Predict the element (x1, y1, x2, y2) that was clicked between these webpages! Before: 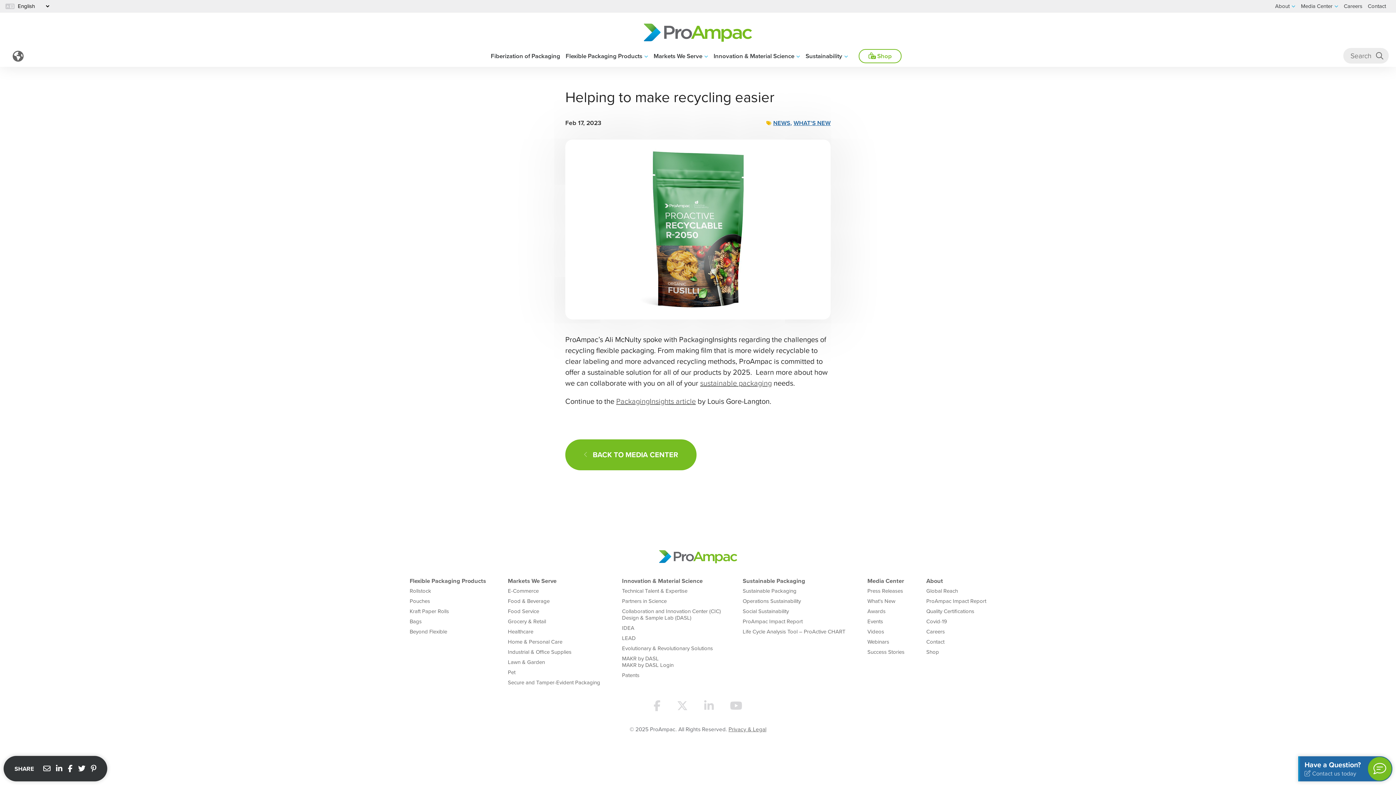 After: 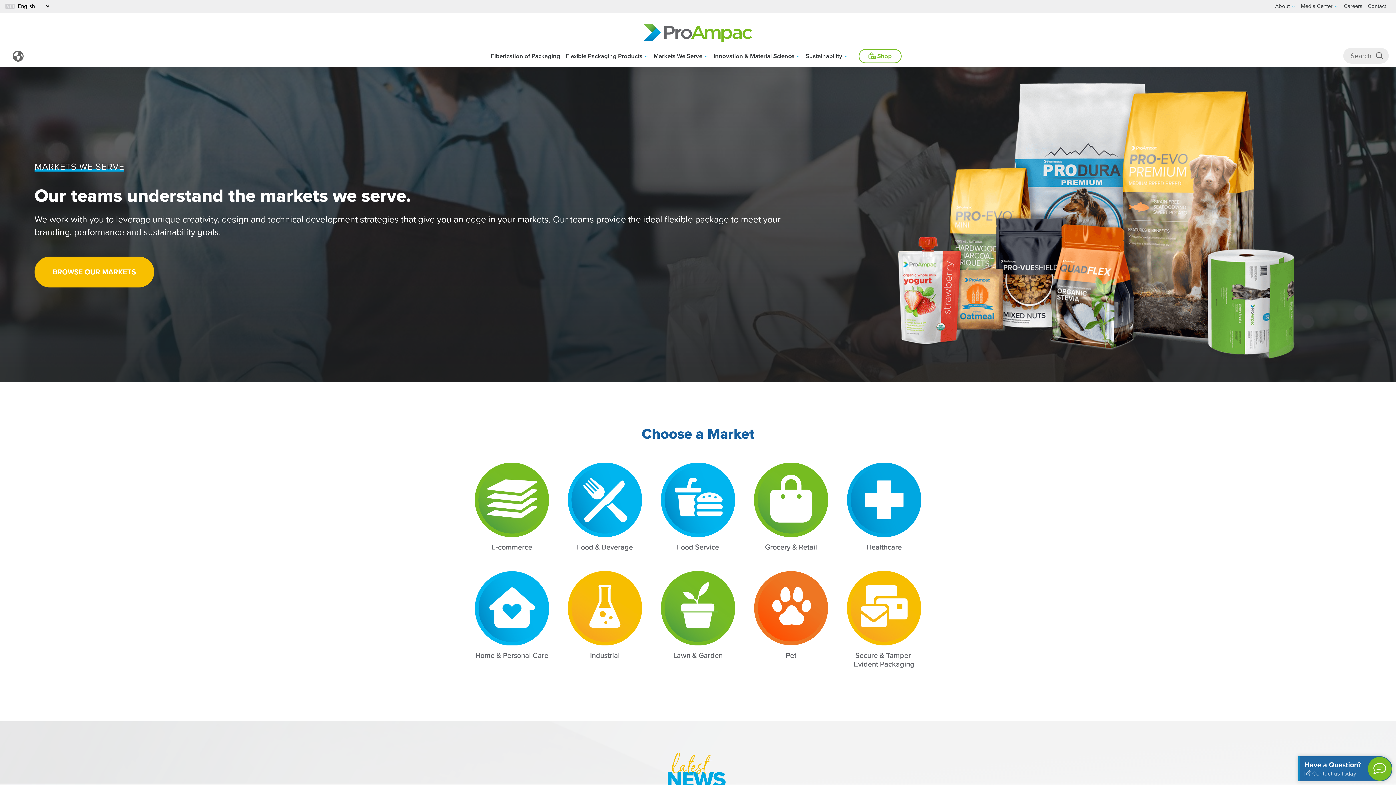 Action: label: Markets We Serve bbox: (508, 576, 556, 585)